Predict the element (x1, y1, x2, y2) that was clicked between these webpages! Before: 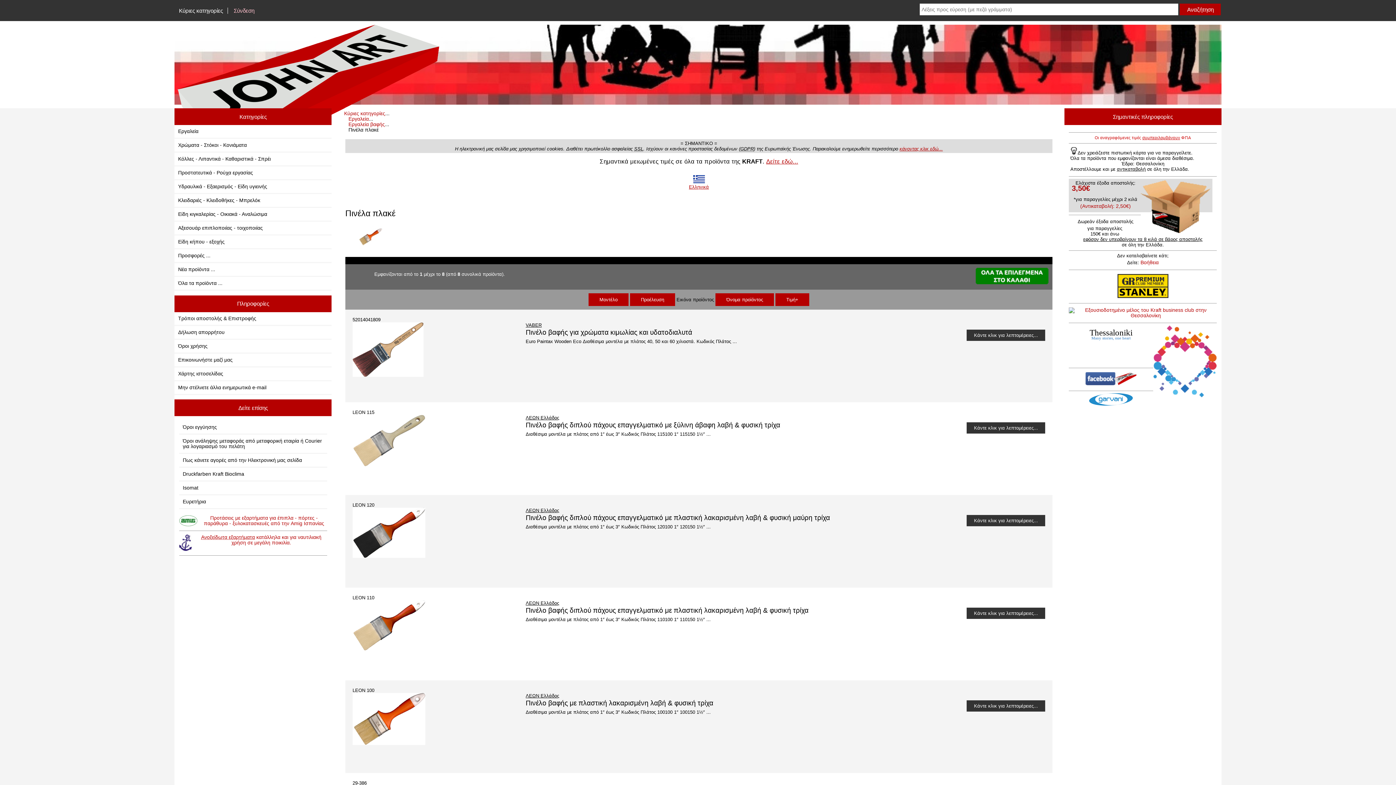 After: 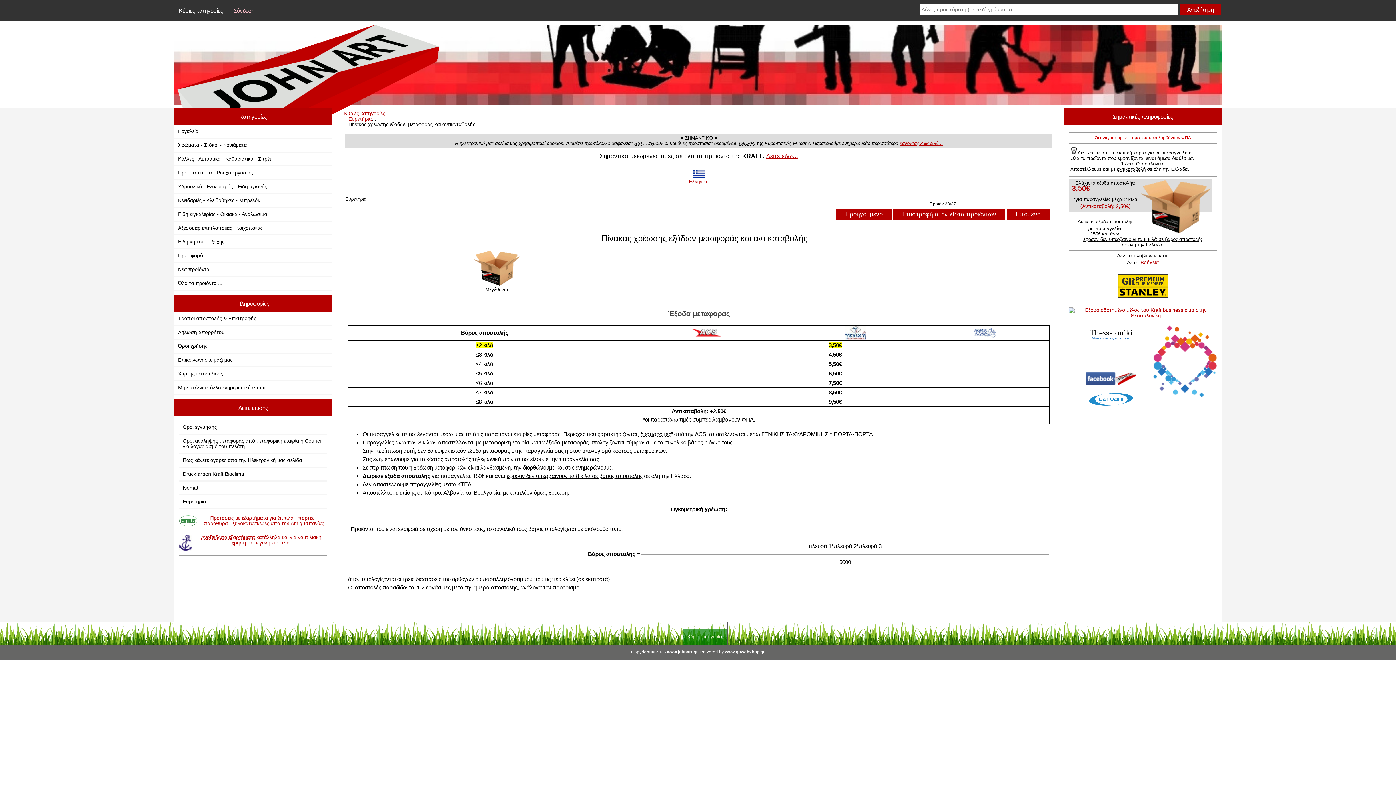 Action: bbox: (1080, 202, 1131, 210) label: (Αντικαταβολή: 2,50€)